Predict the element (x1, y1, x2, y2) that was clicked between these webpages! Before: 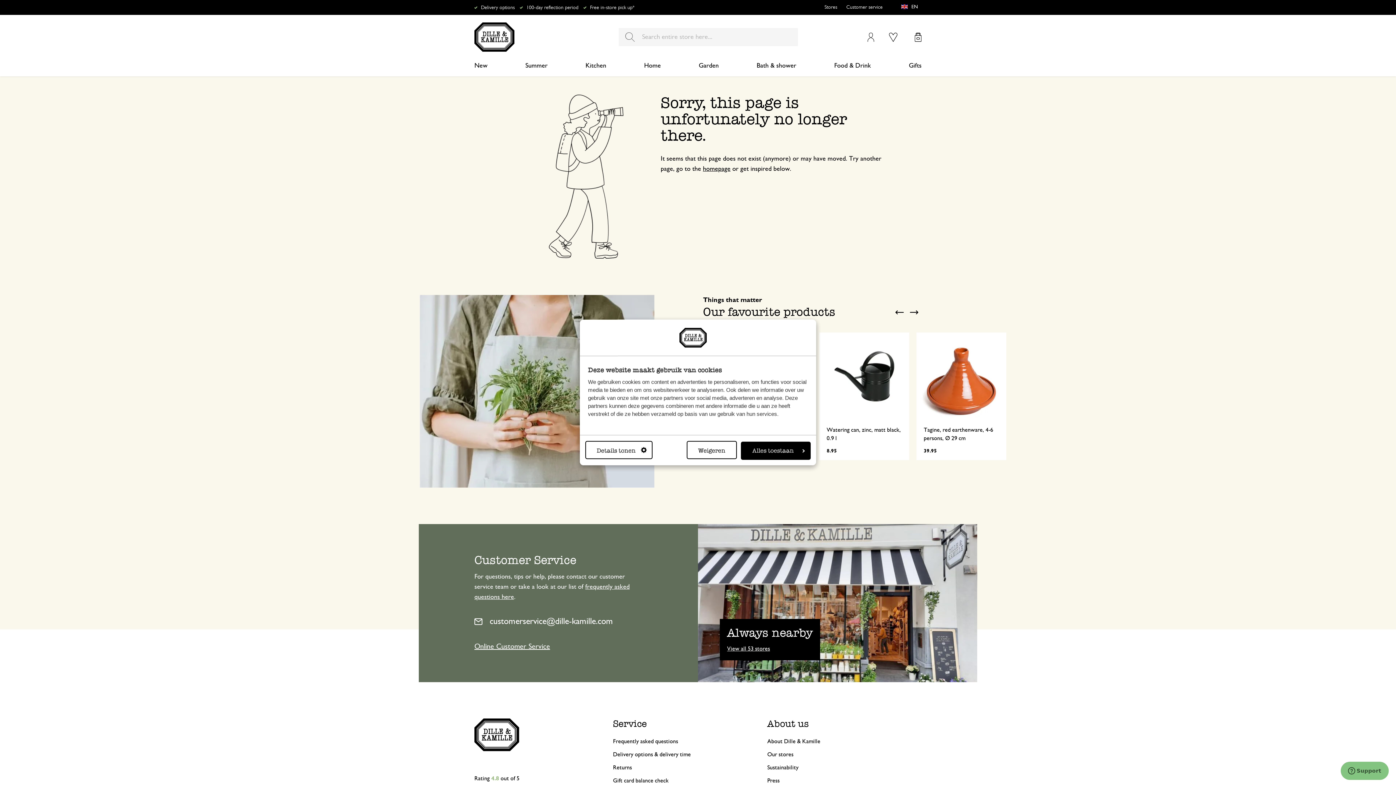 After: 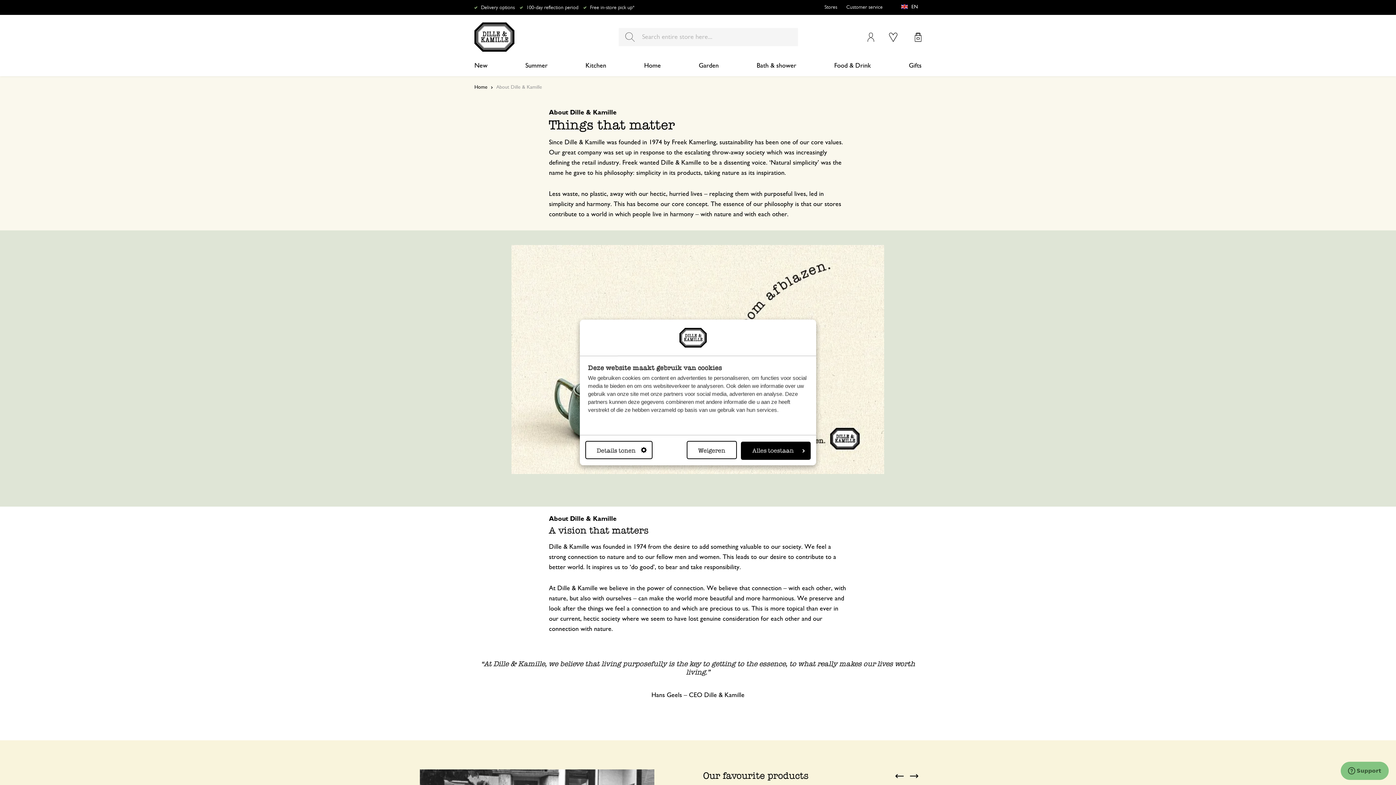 Action: bbox: (767, 735, 921, 748) label: About Dille & Kamille